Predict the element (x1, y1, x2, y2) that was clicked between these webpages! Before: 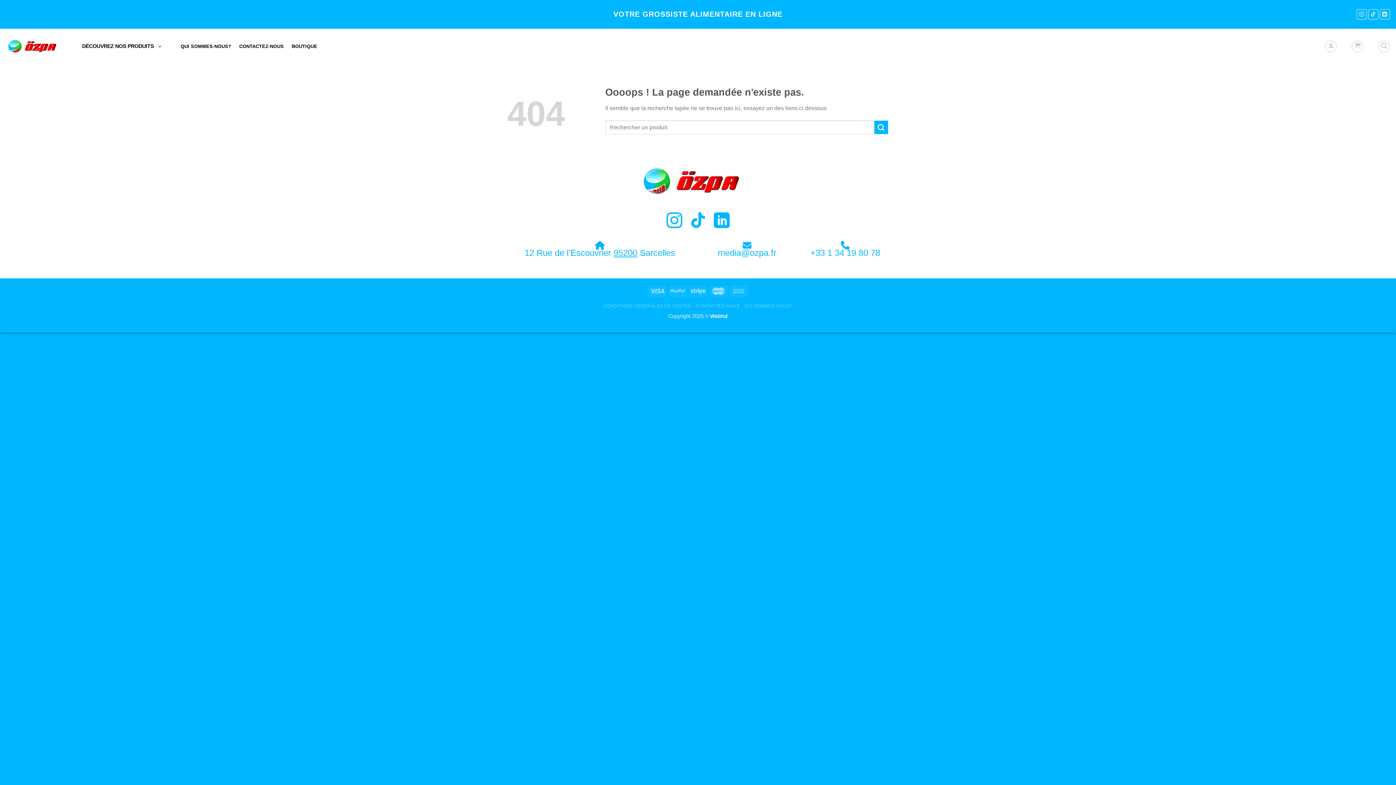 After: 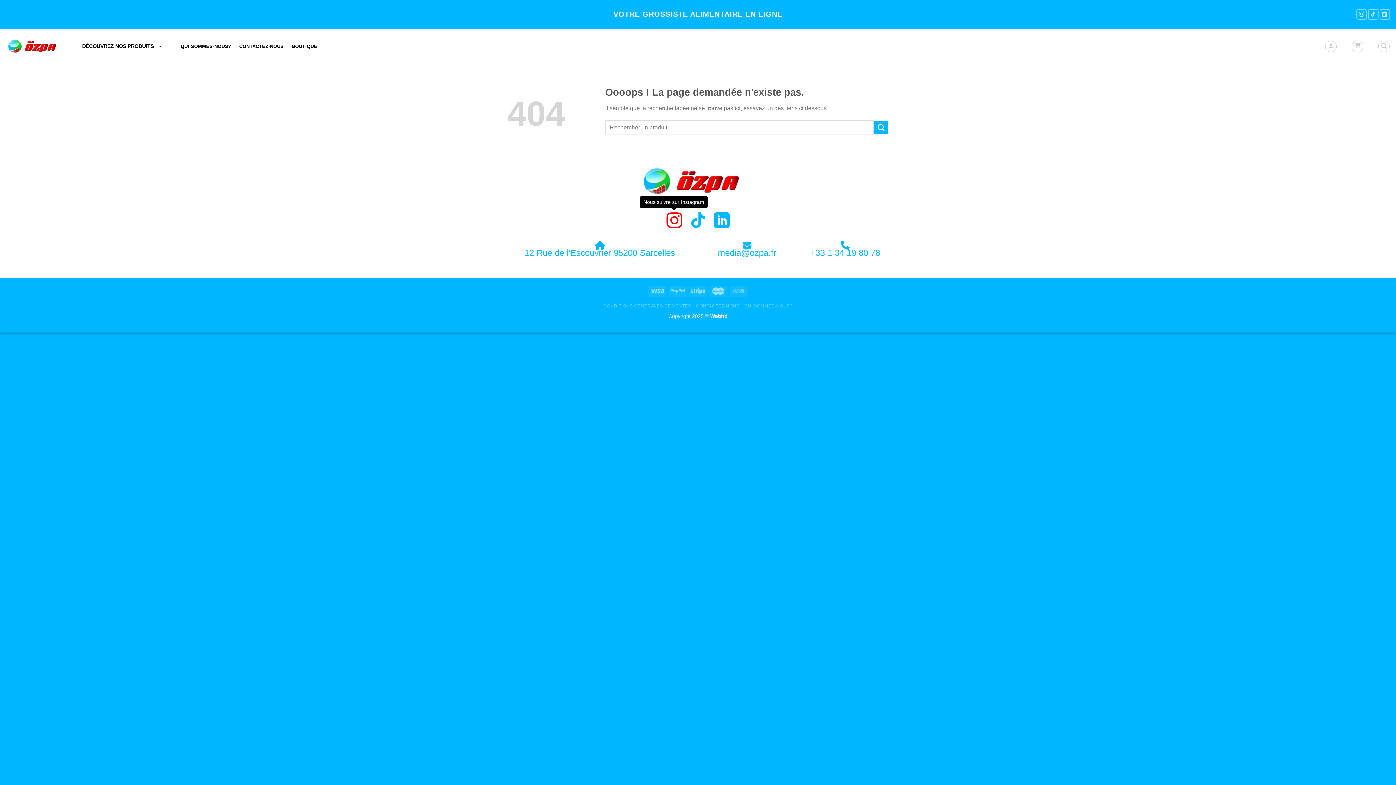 Action: label: Nous suivre sur Instagram bbox: (666, 212, 682, 230)